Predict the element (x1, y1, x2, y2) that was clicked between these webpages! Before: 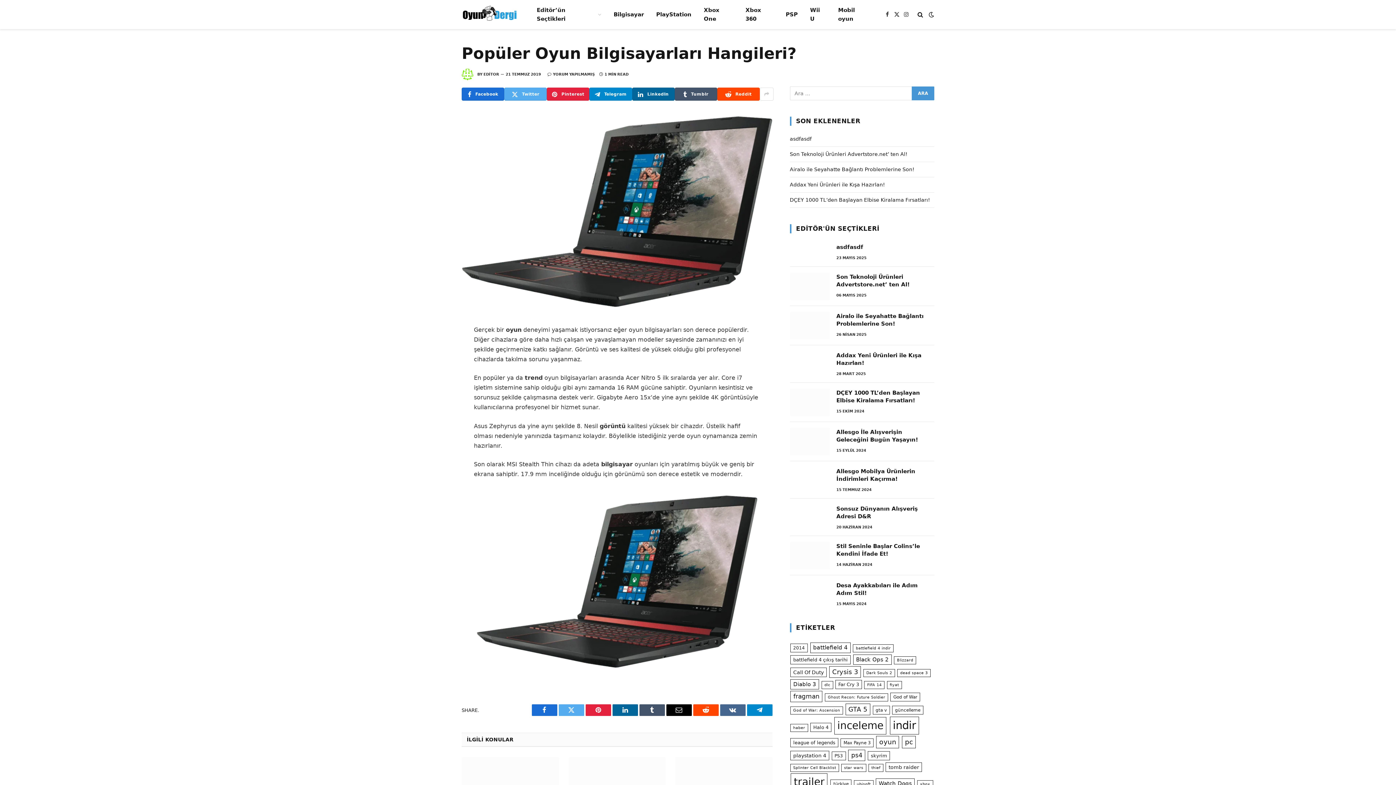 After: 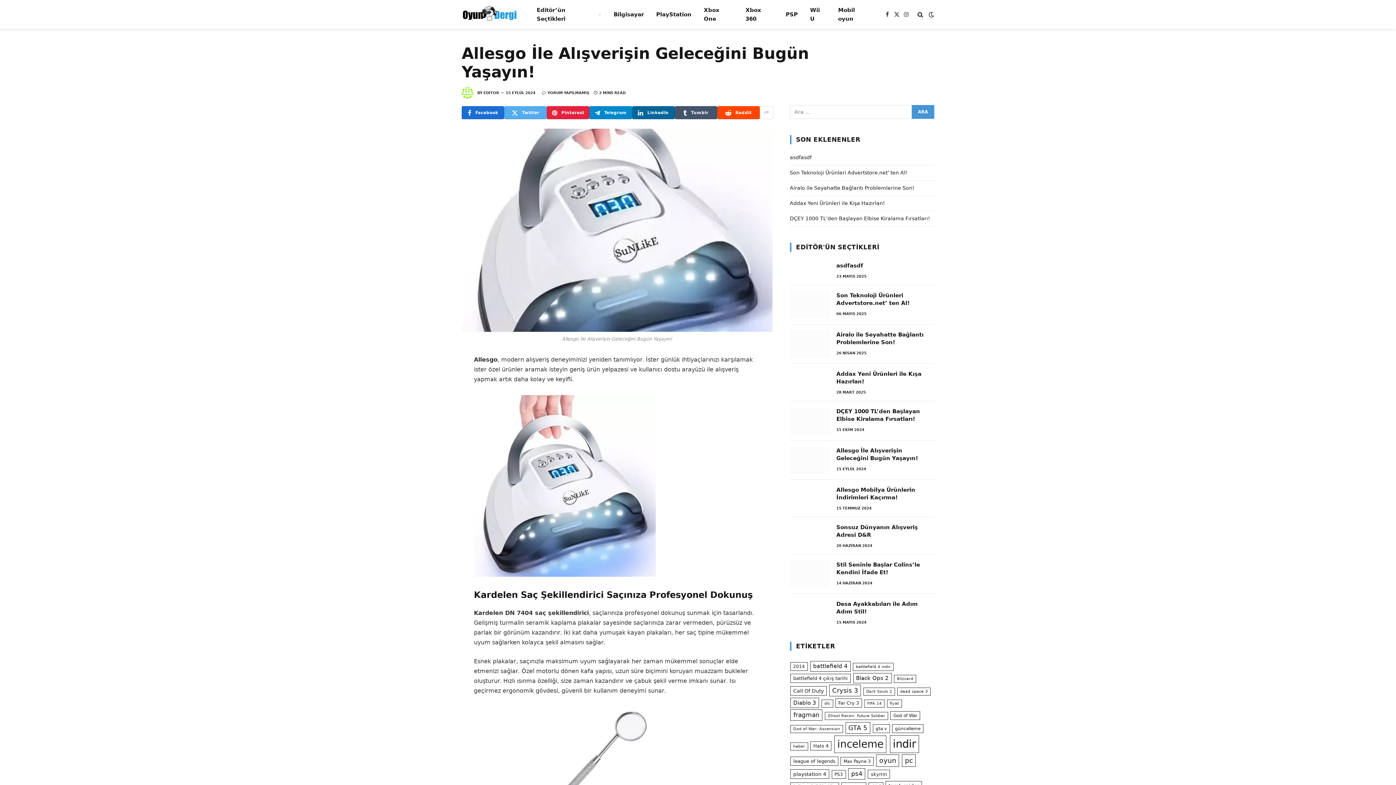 Action: bbox: (836, 428, 934, 444) label: Allesgo İle Alışverişin Geleceğini Bugün Yaşayın!